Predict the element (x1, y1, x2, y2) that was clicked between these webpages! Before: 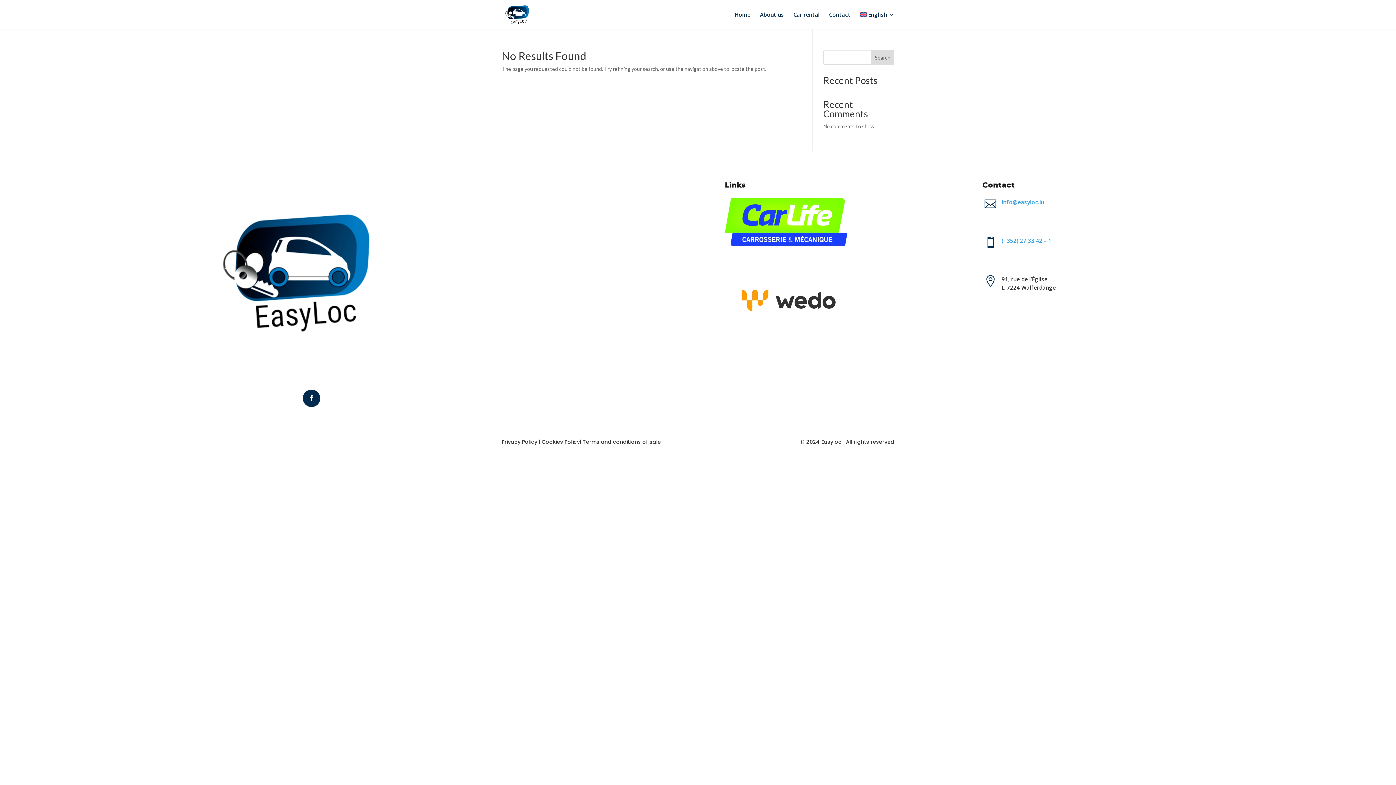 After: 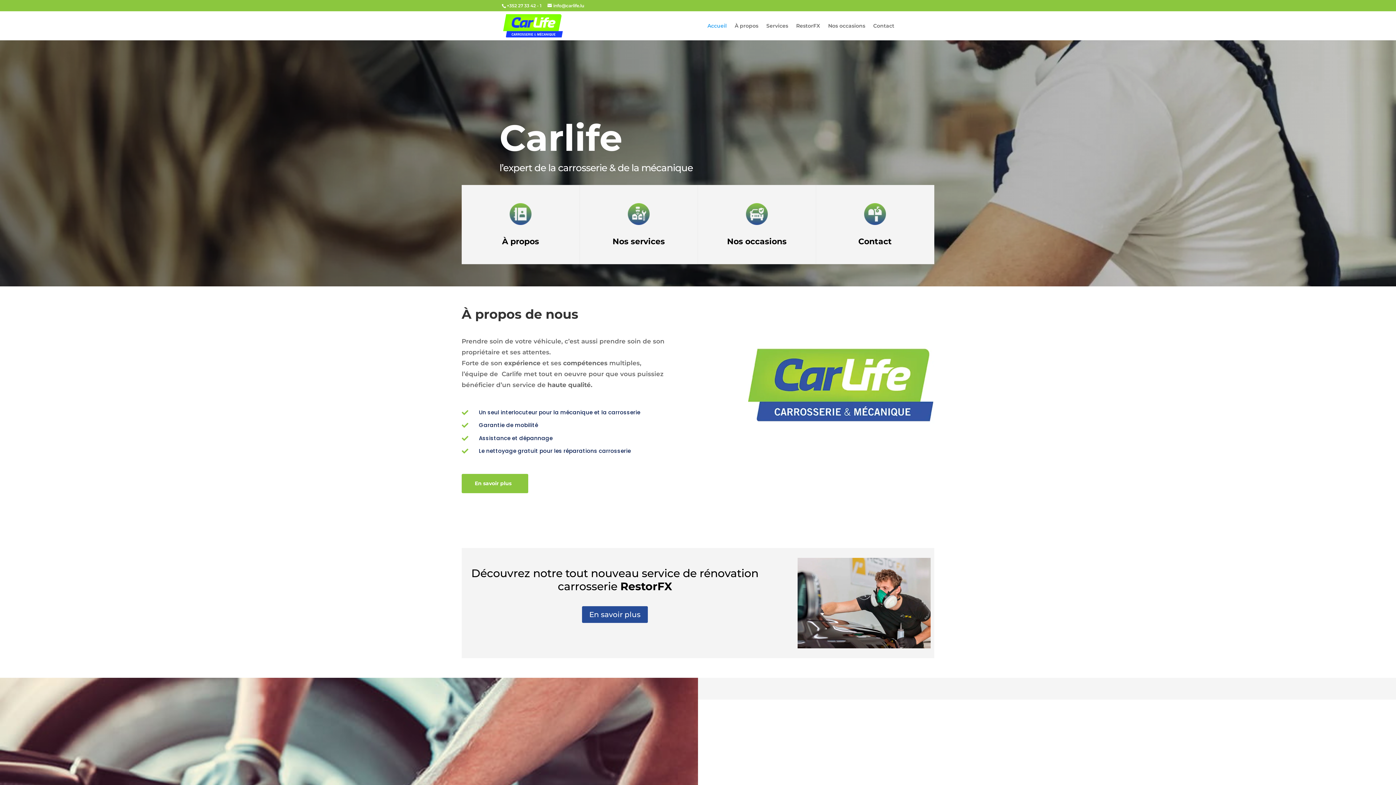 Action: bbox: (725, 240, 847, 247)